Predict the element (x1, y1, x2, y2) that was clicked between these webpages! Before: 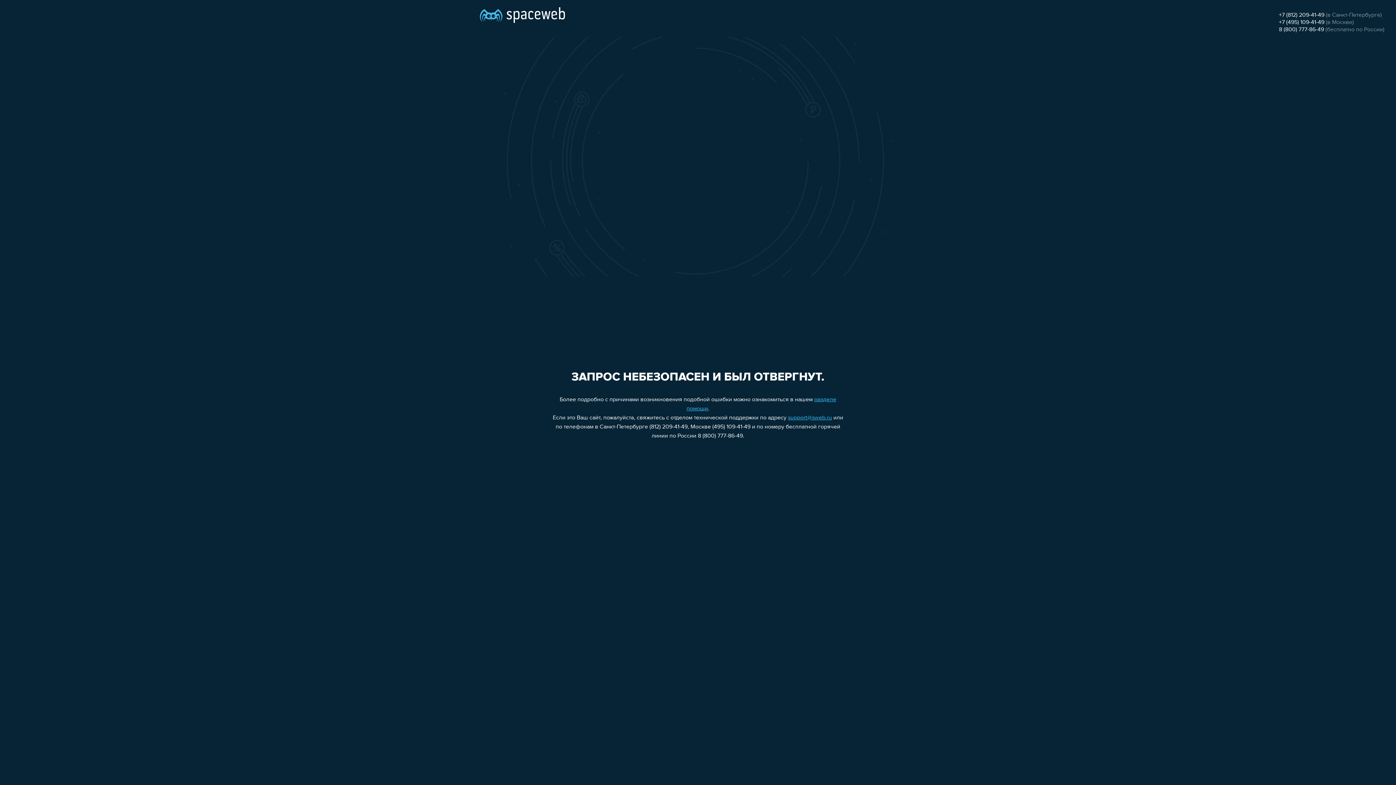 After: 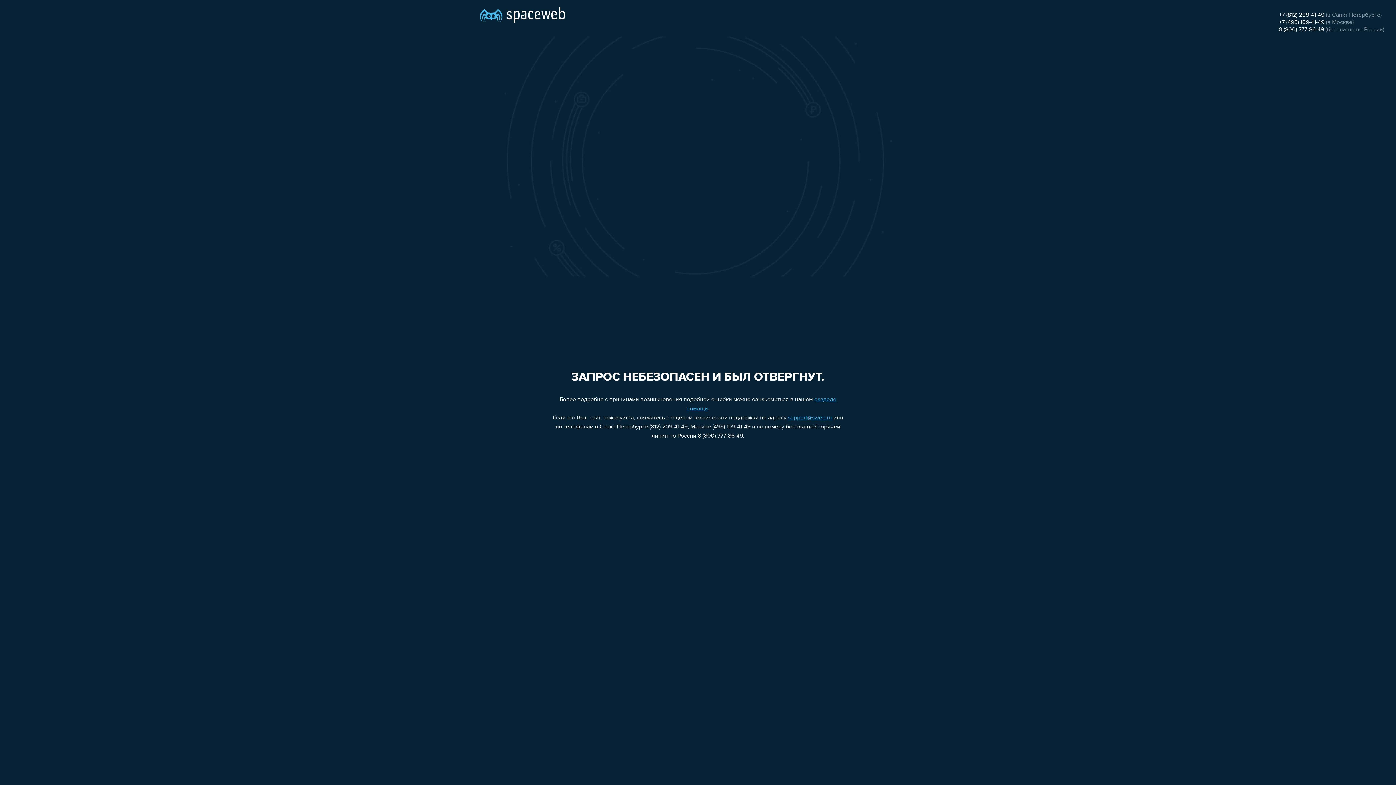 Action: label: +7 (495) 109-41-49 bbox: (1279, 19, 1324, 25)